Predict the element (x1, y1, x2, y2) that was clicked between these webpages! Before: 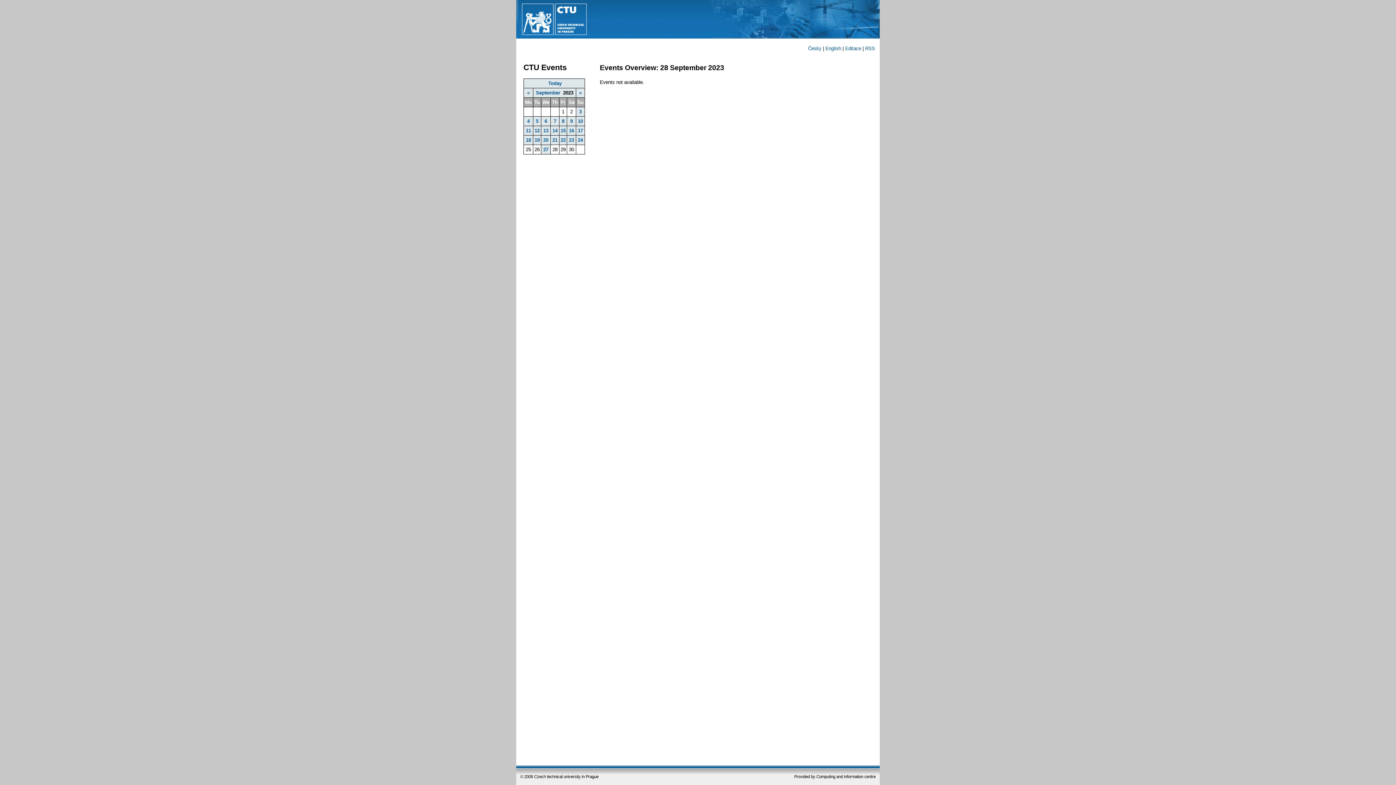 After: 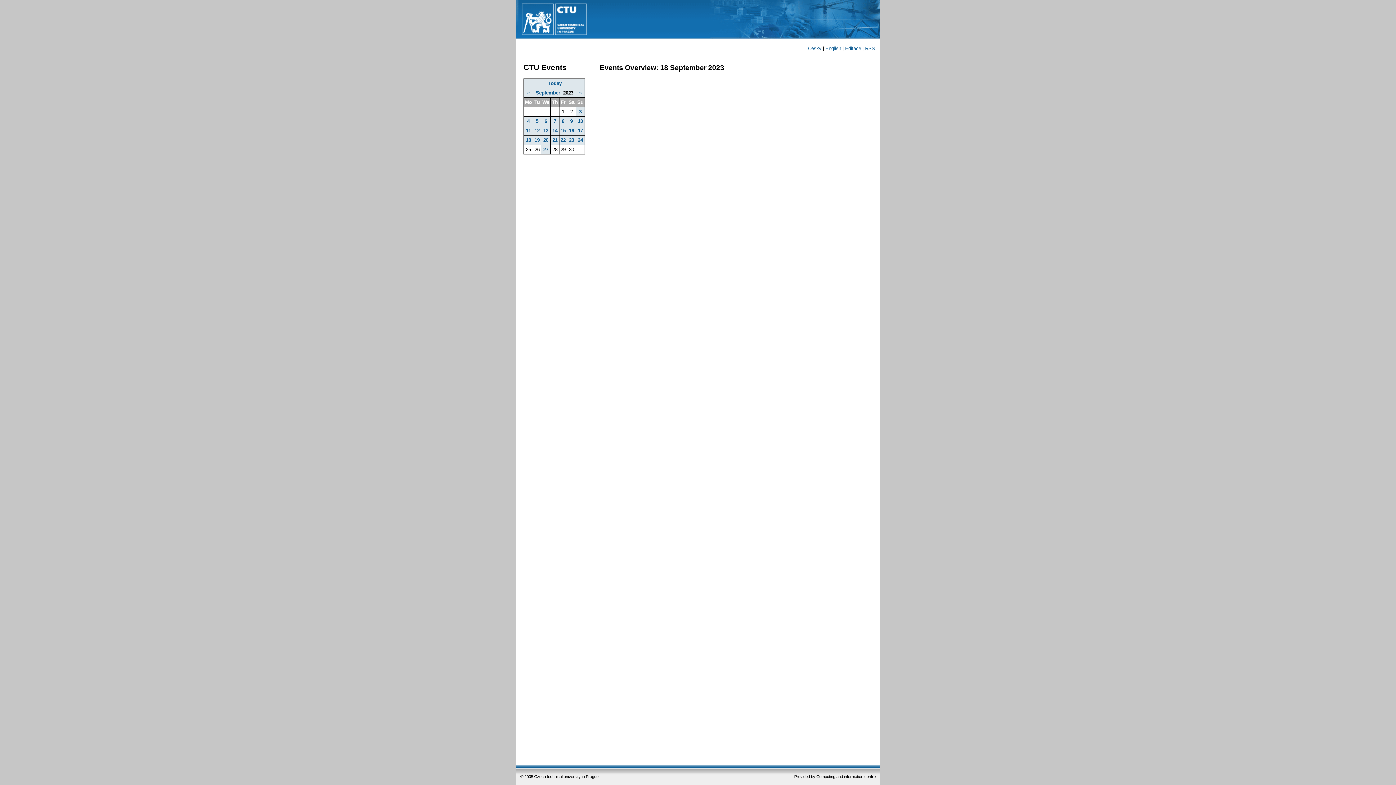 Action: label: 18 bbox: (526, 137, 531, 143)